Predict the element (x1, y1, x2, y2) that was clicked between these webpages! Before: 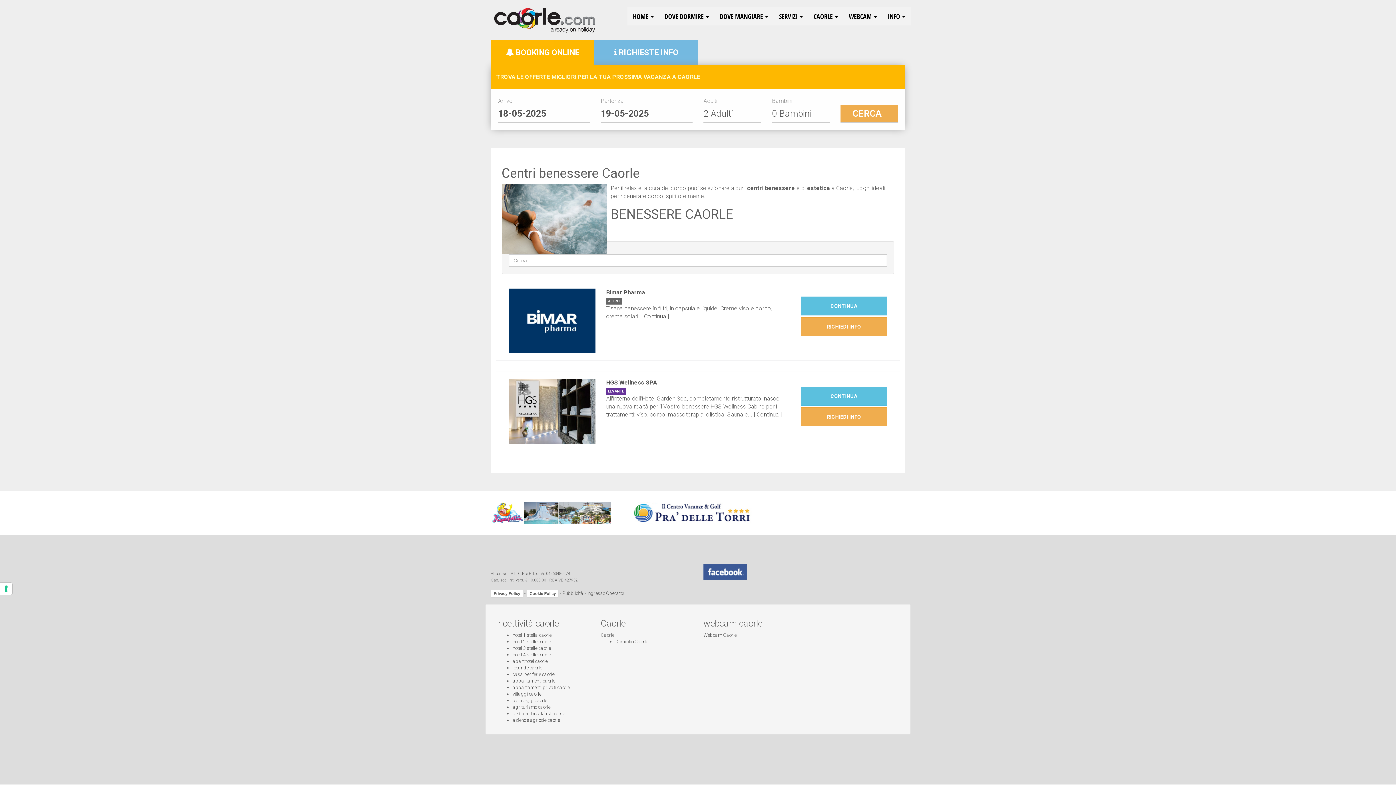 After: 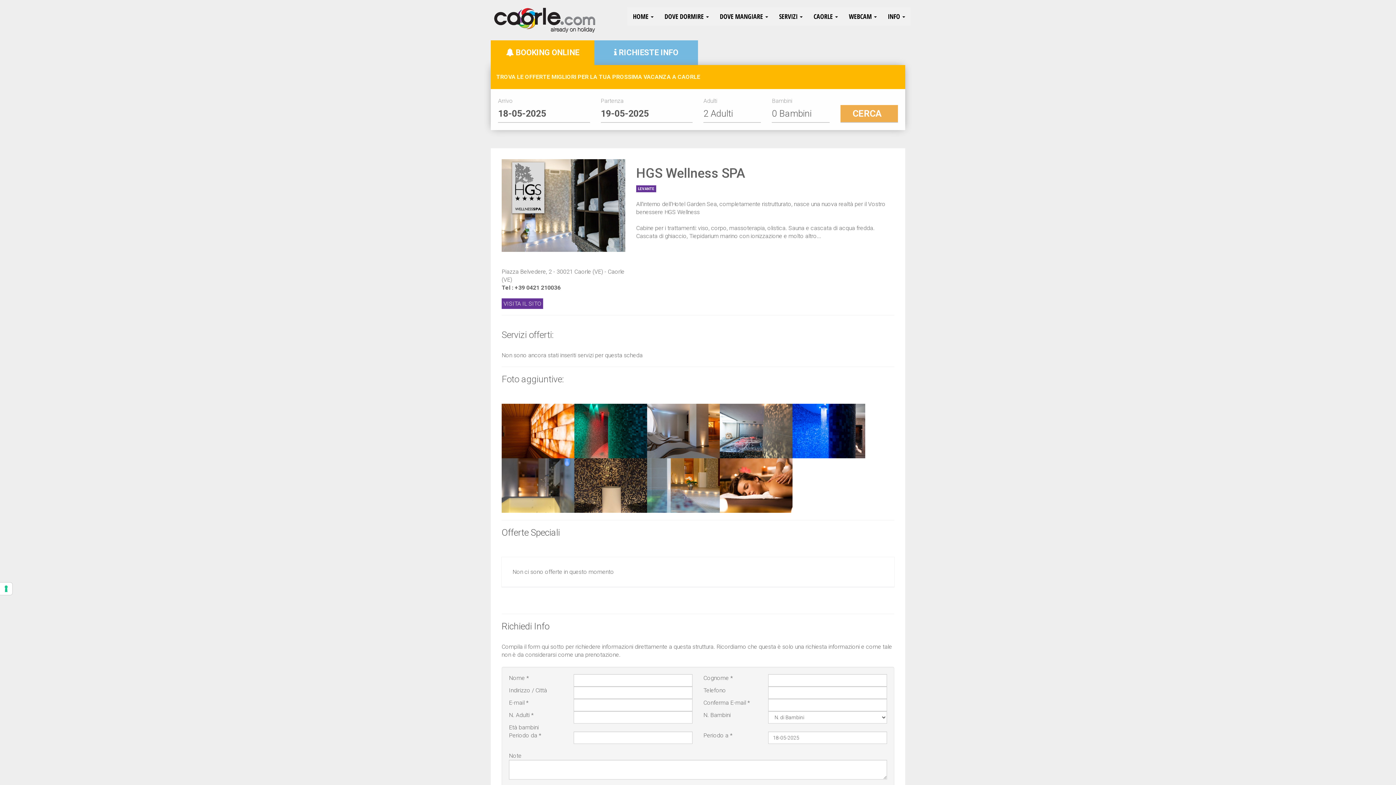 Action: label: Continua bbox: (756, 411, 779, 418)